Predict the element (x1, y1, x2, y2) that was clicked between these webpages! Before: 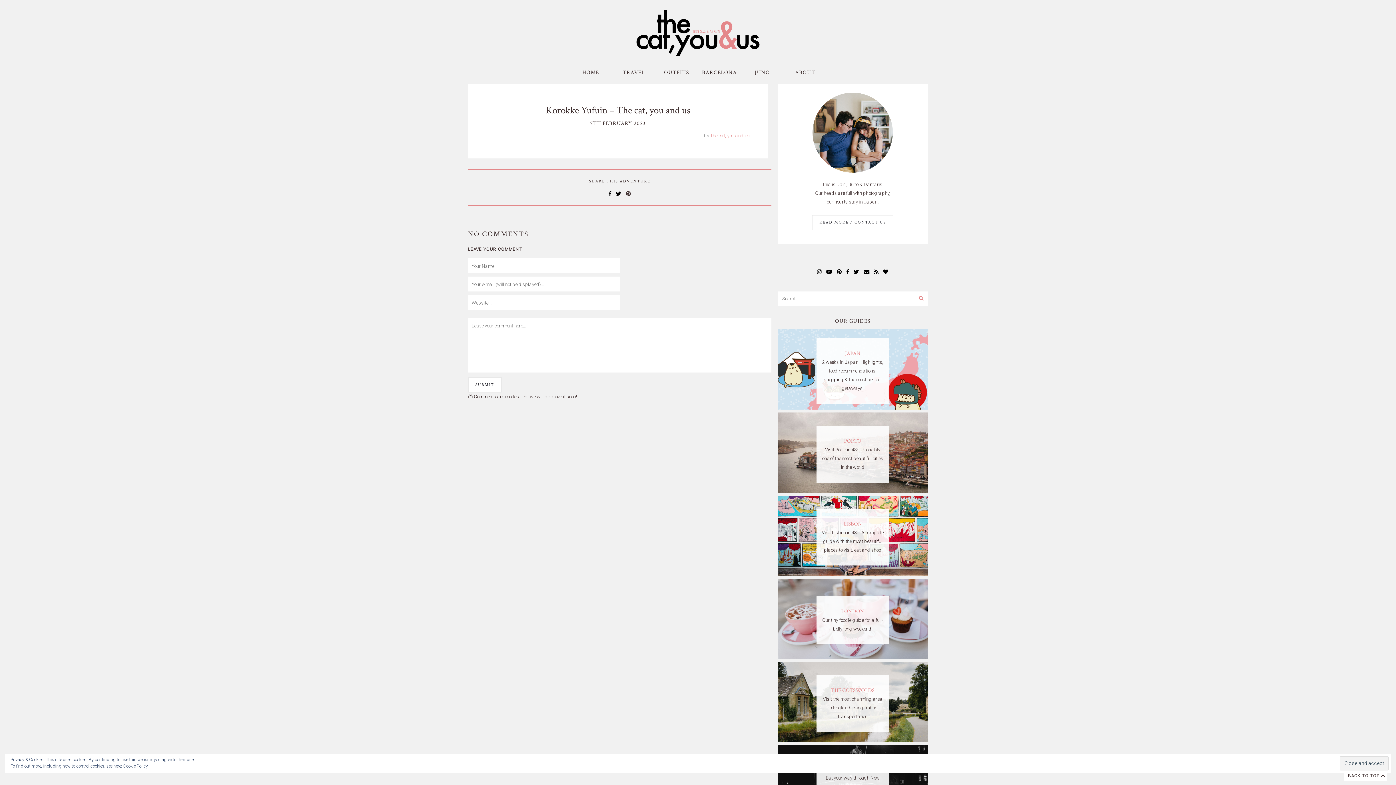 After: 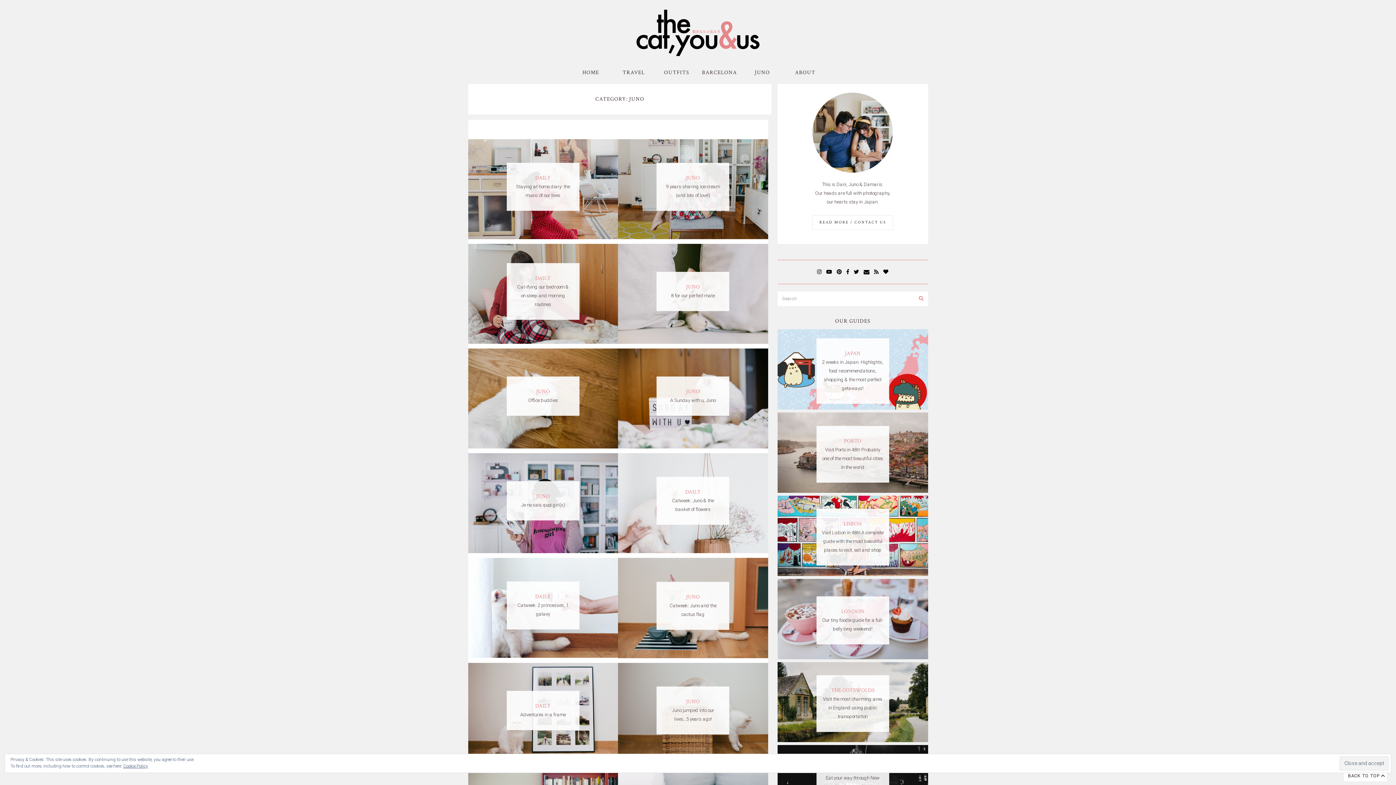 Action: bbox: (741, 64, 783, 80) label: JUNO